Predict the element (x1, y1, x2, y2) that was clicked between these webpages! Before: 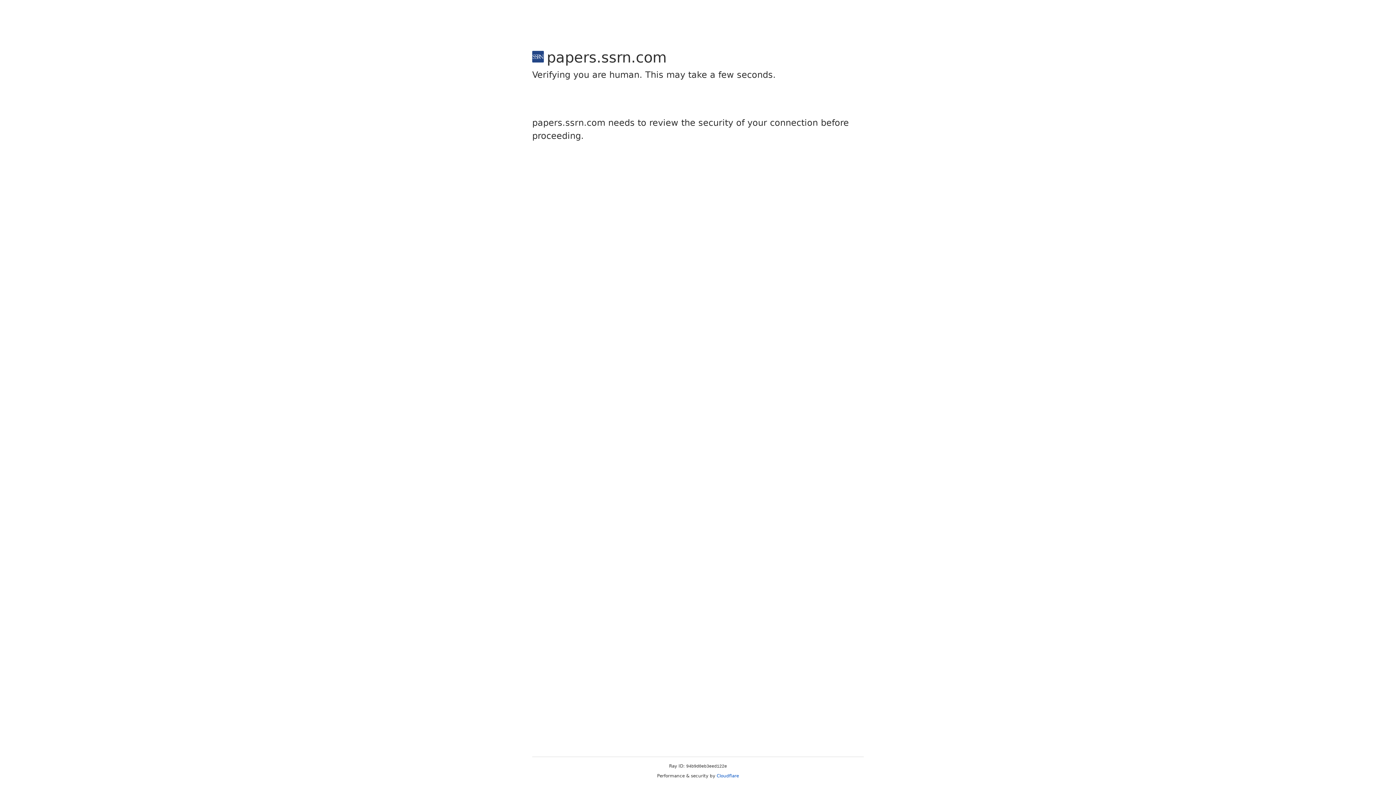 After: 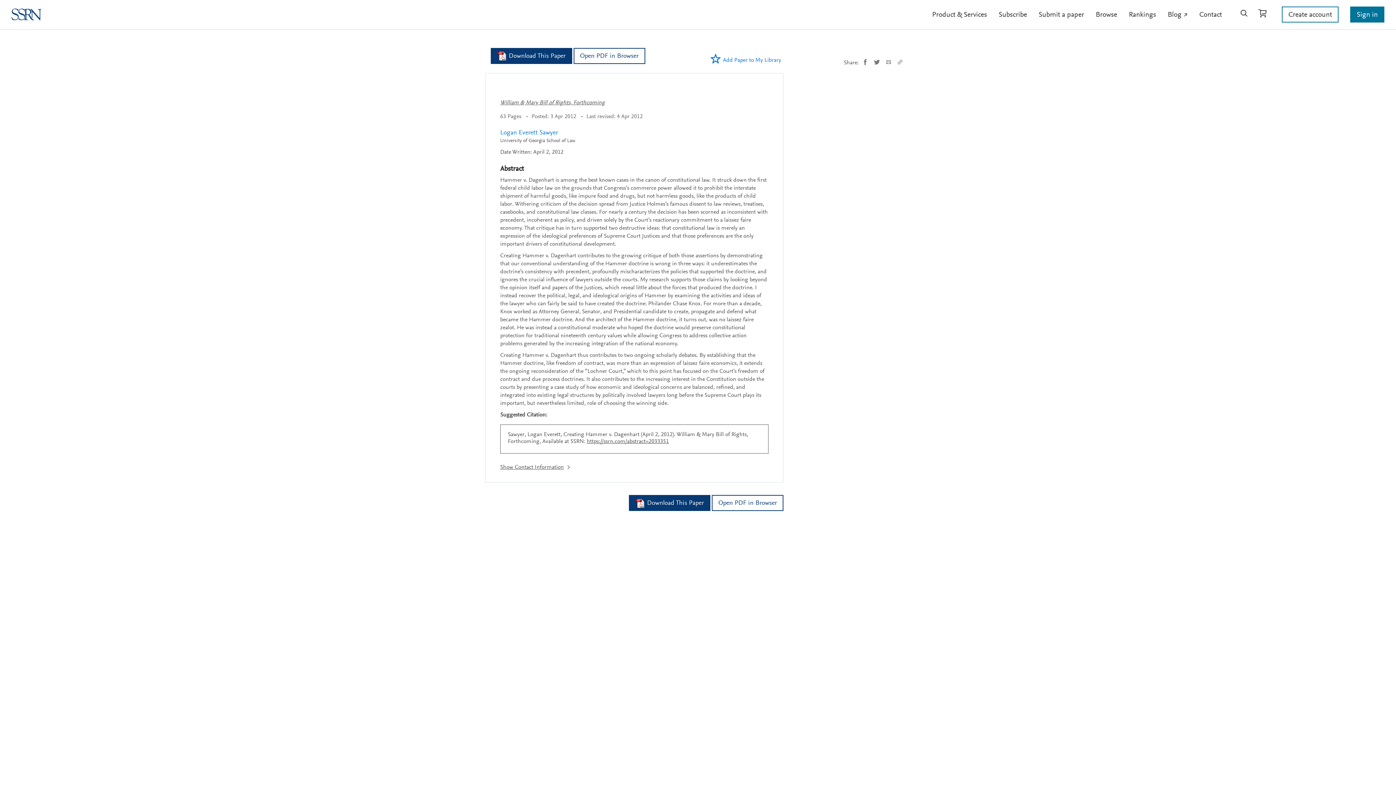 Action: bbox: (716, 773, 739, 778) label: Cloudflare